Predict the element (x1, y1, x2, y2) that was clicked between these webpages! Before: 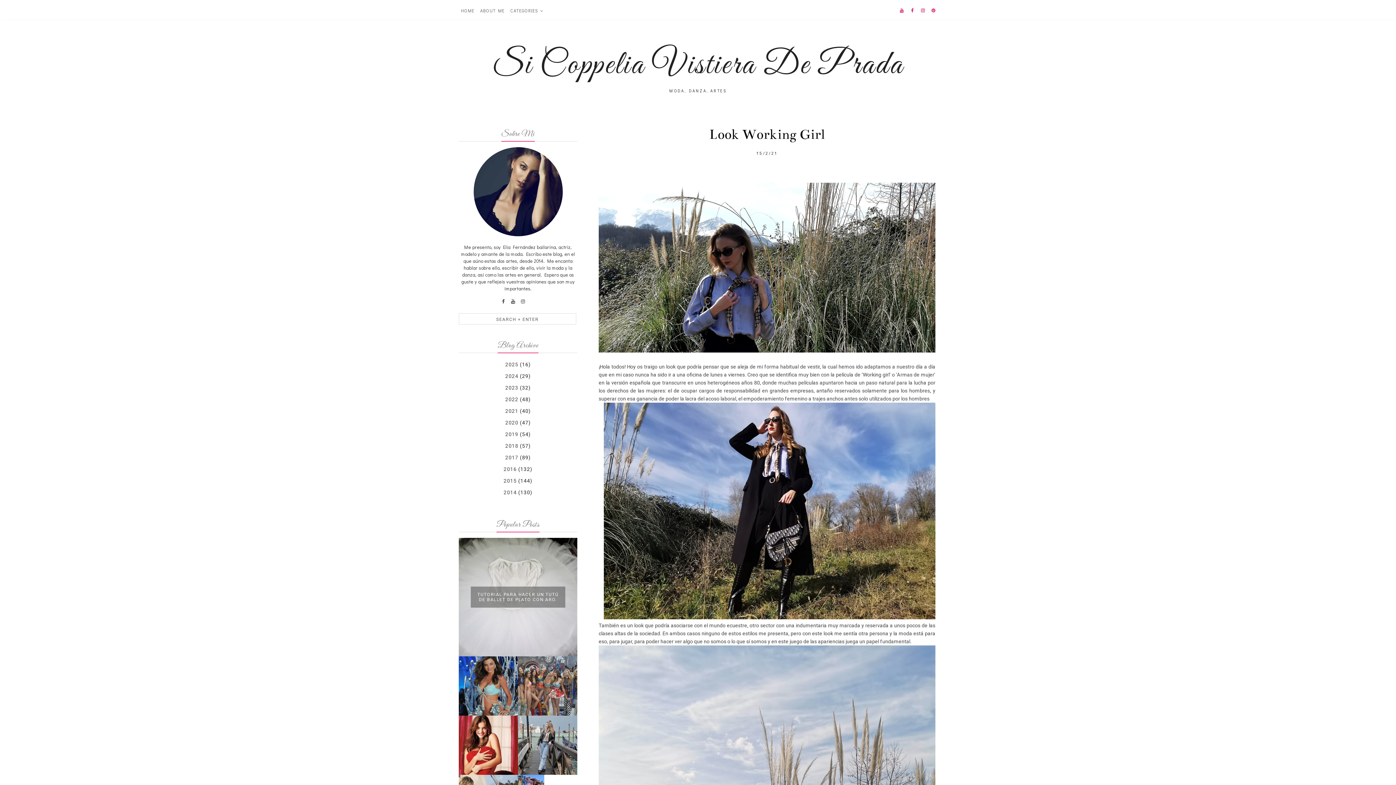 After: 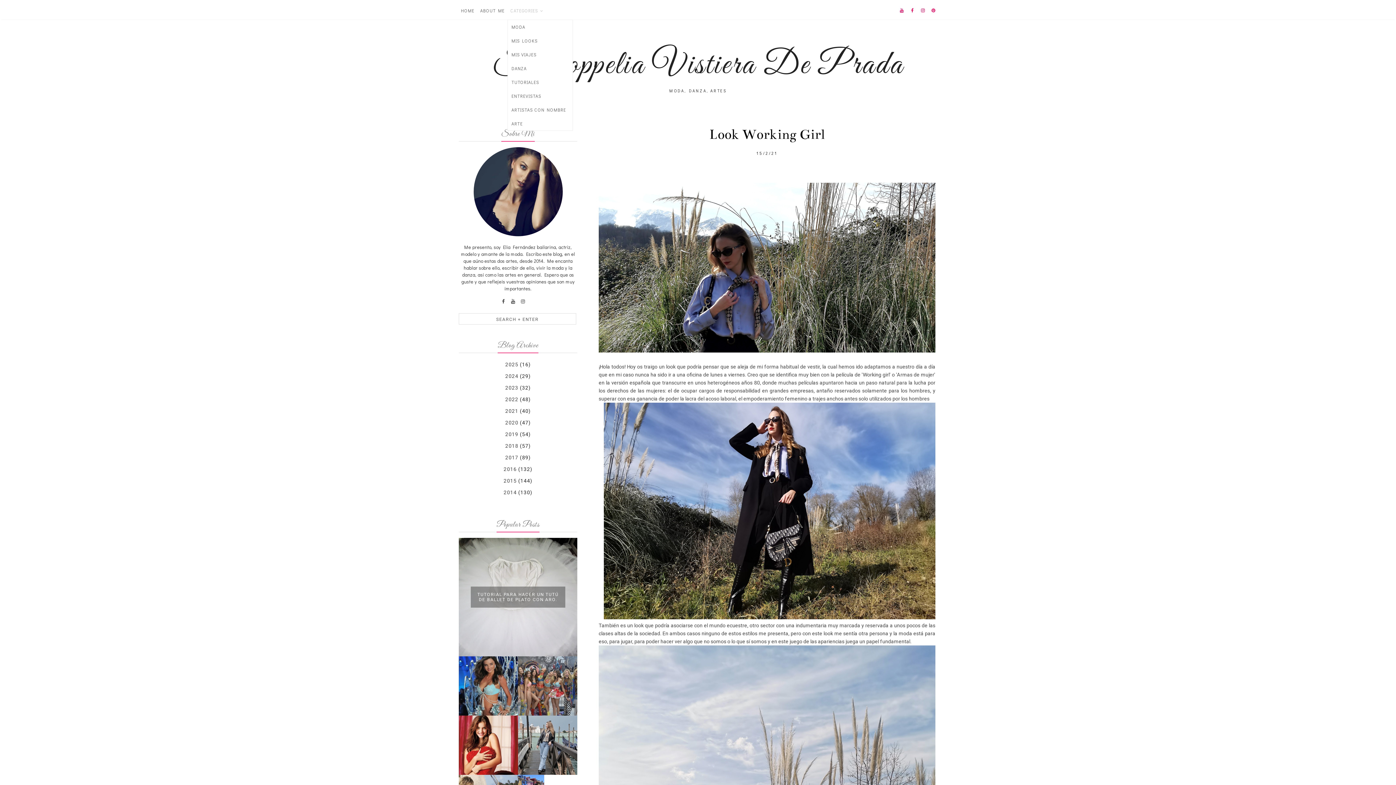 Action: bbox: (507, 1, 546, 19) label: CATEGORIES